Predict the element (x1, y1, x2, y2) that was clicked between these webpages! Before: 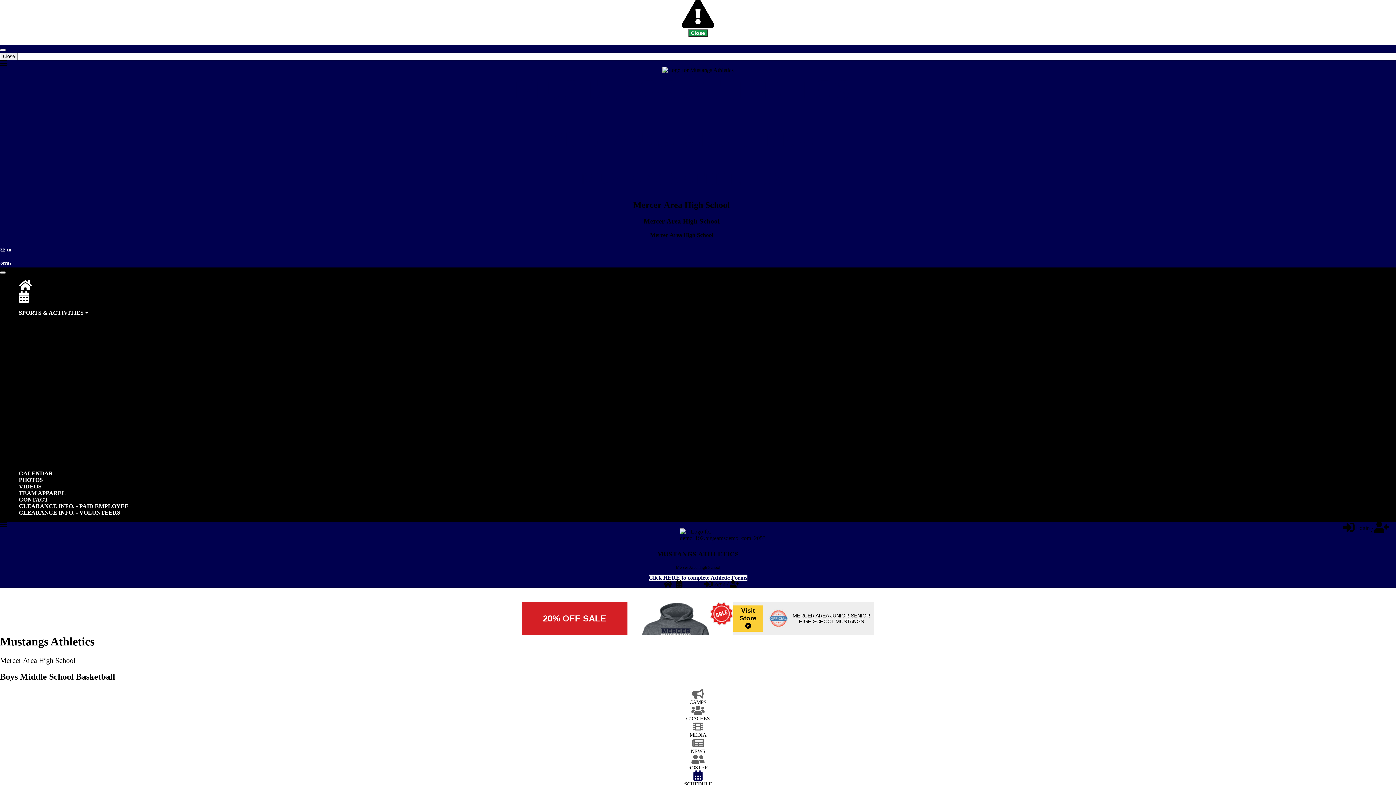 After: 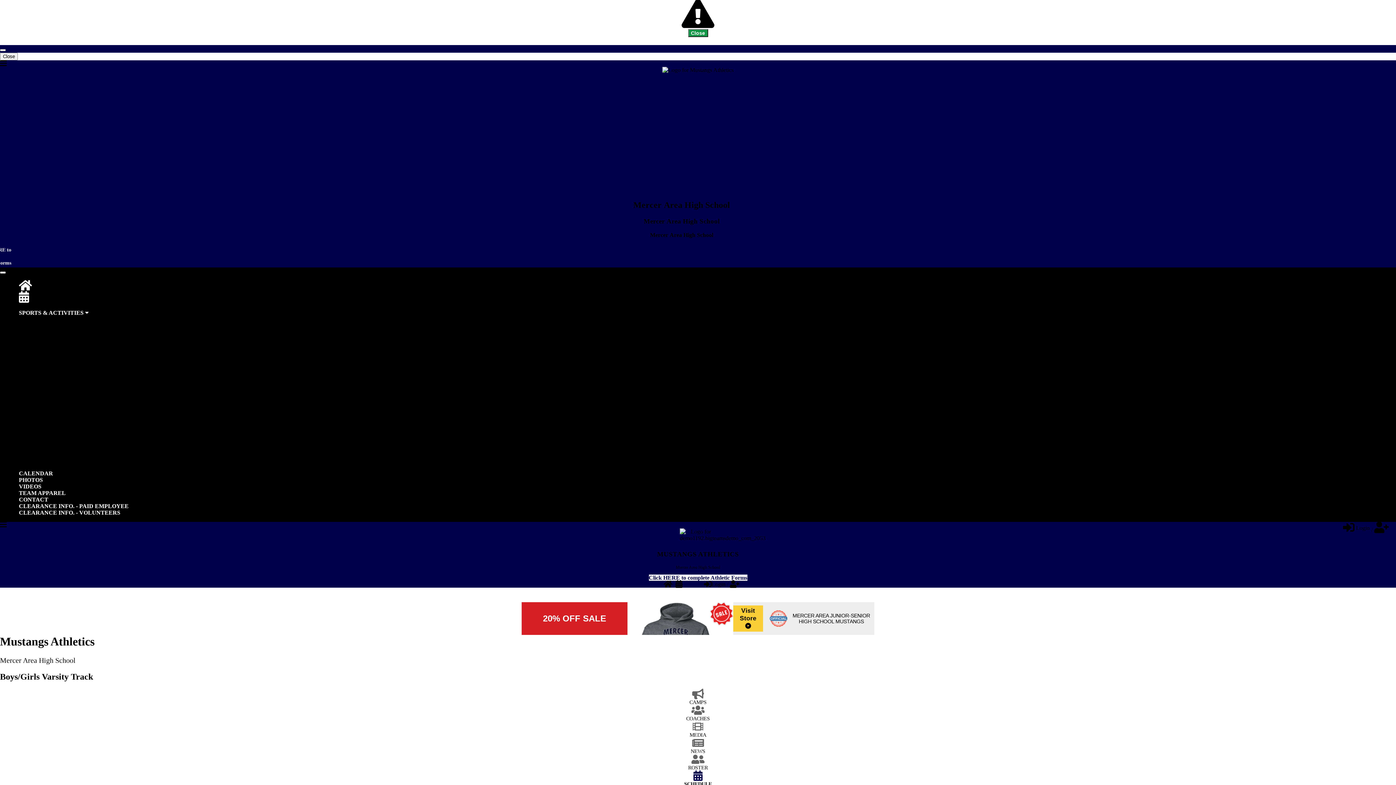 Action: label: Boys/Girls bbox: (29, 420, 53, 426)